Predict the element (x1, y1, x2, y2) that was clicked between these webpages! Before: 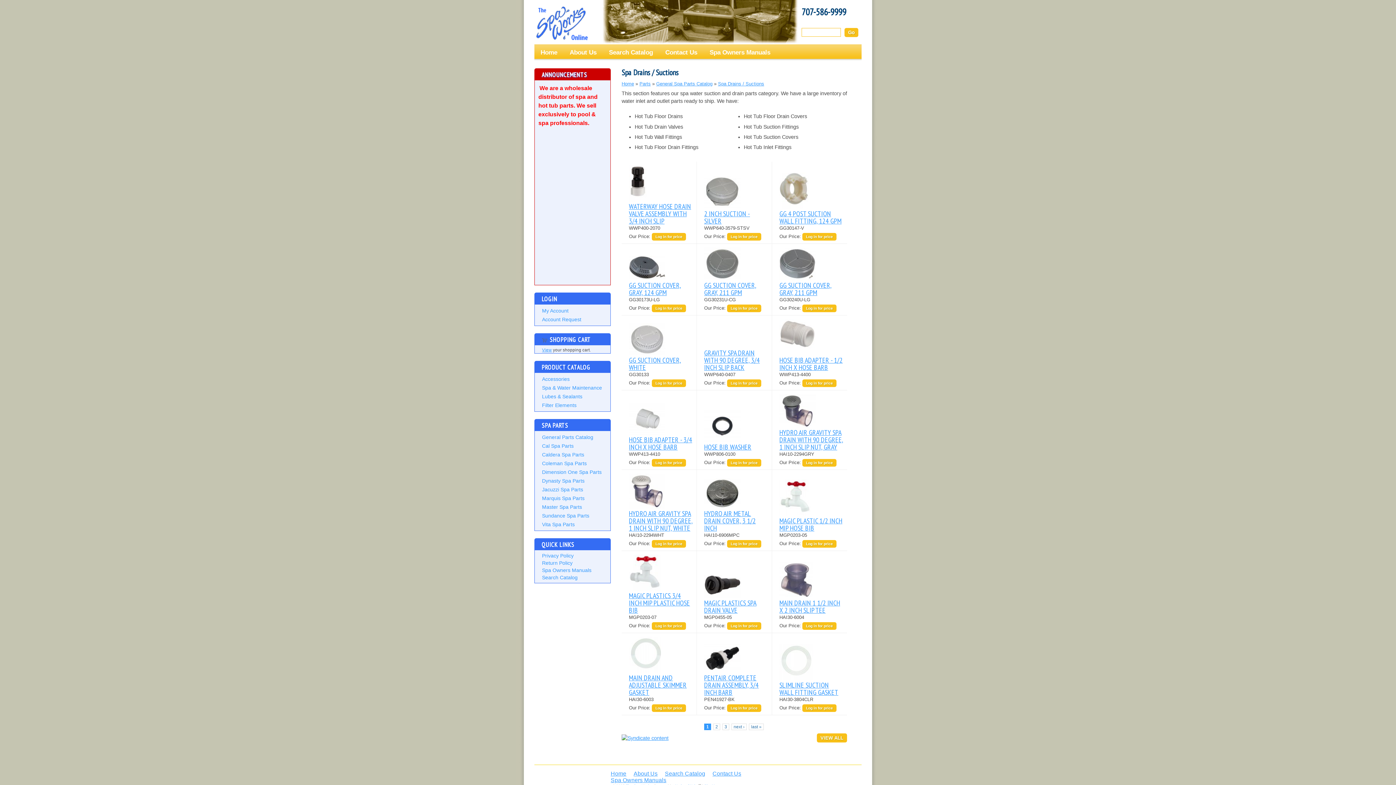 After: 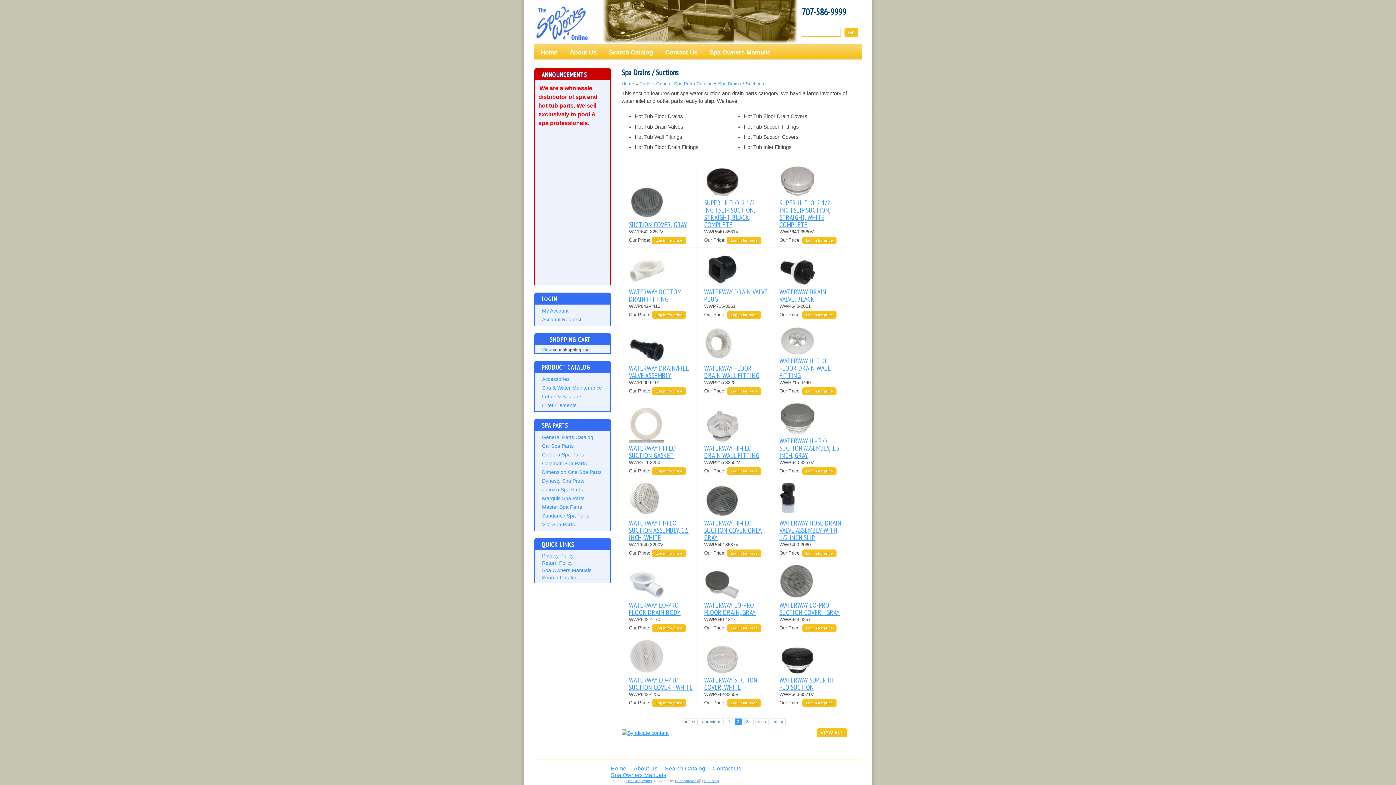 Action: label: 2 bbox: (713, 724, 720, 730)